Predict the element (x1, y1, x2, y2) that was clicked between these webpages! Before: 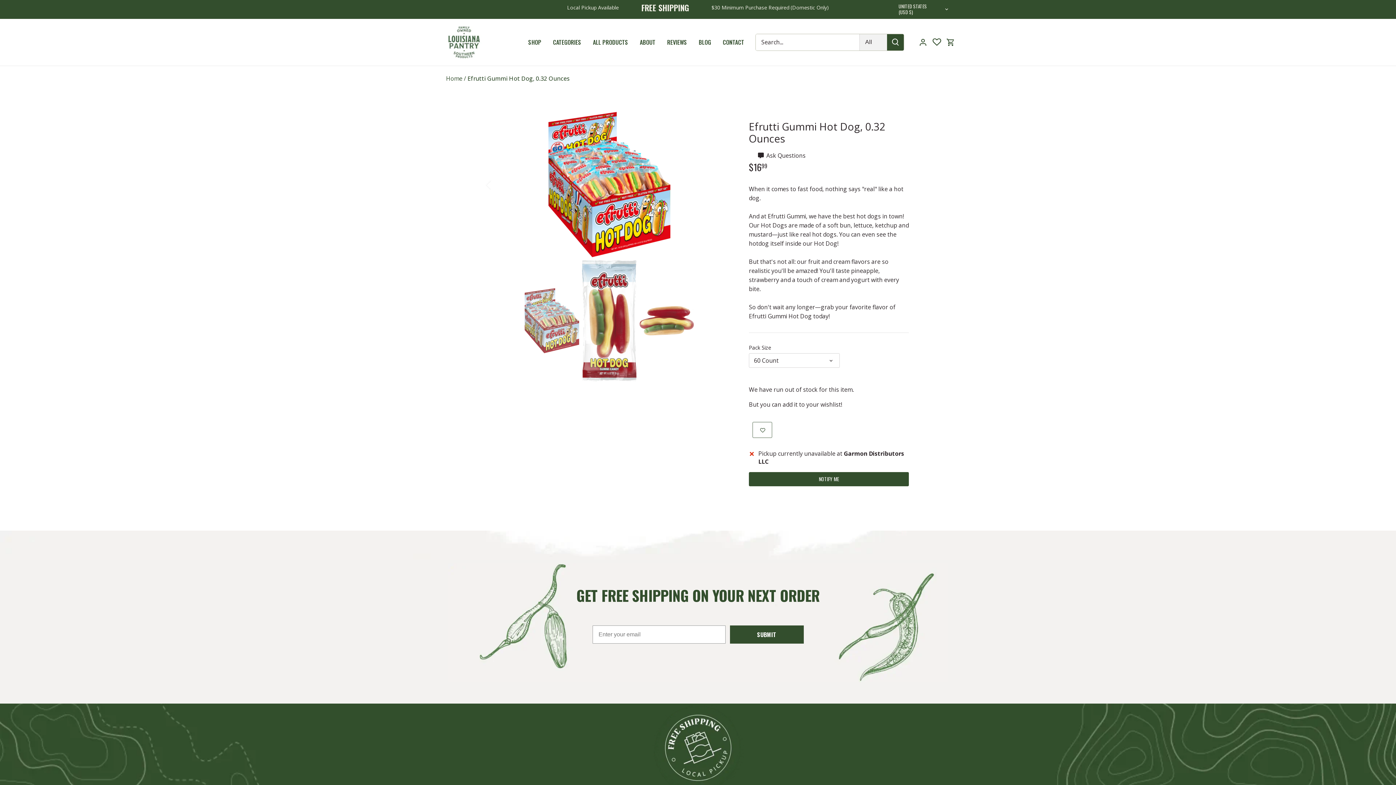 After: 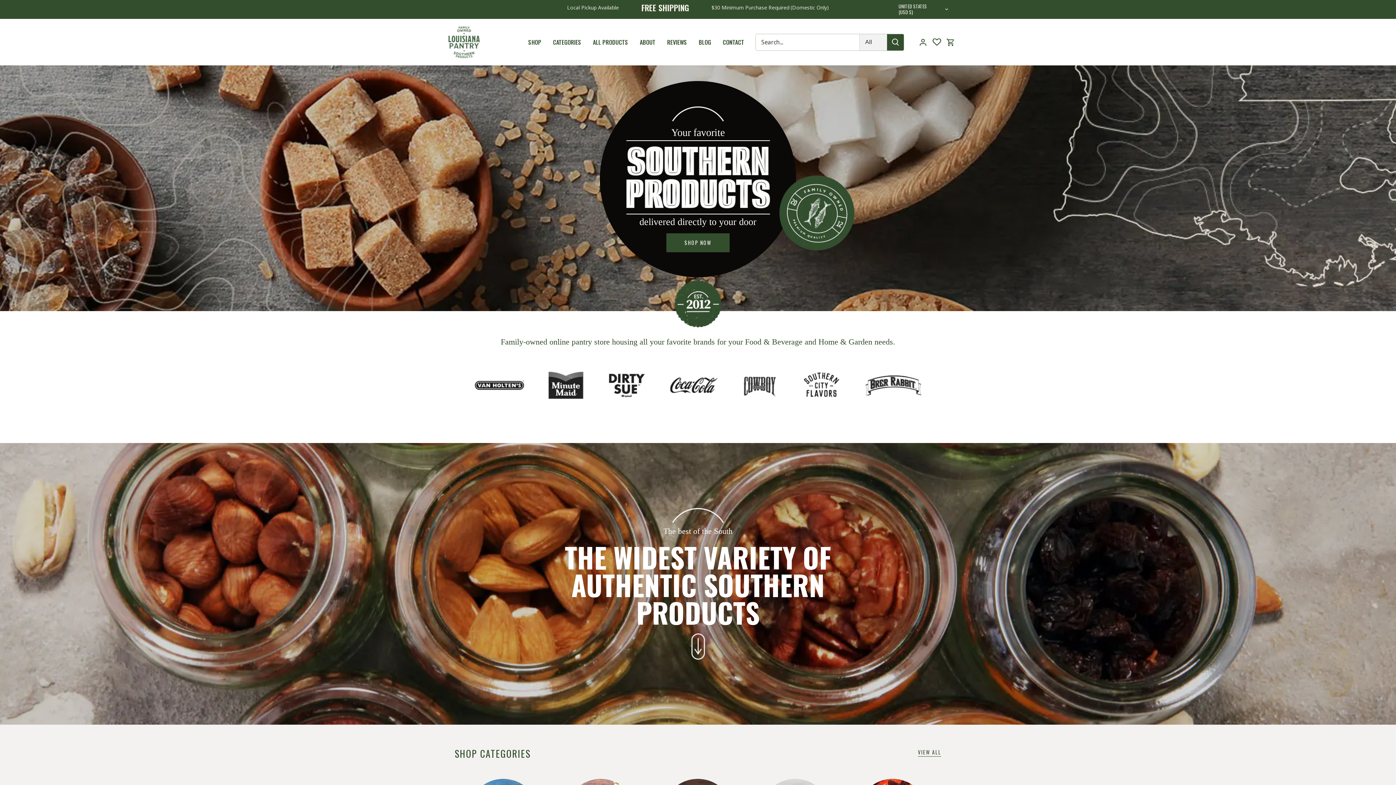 Action: bbox: (443, 26, 484, 58)